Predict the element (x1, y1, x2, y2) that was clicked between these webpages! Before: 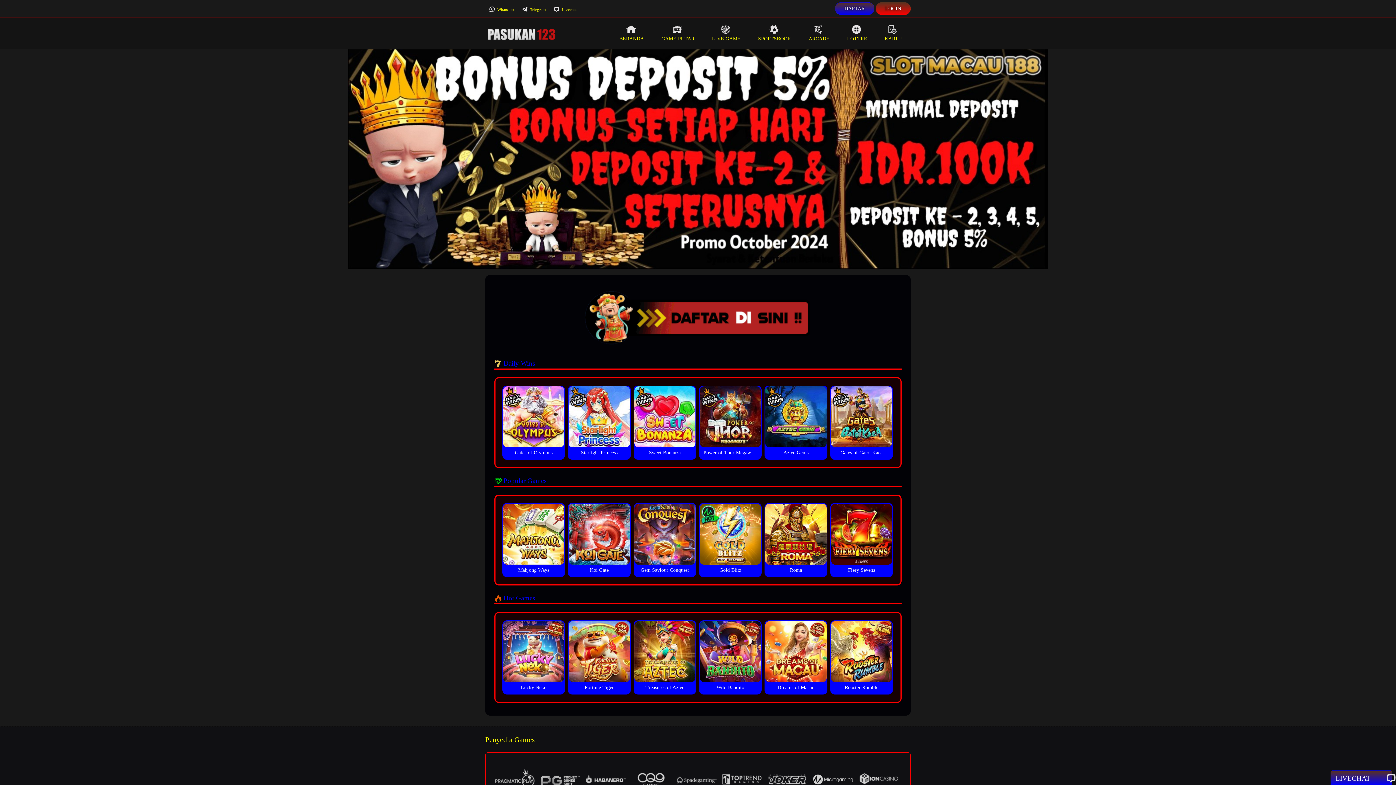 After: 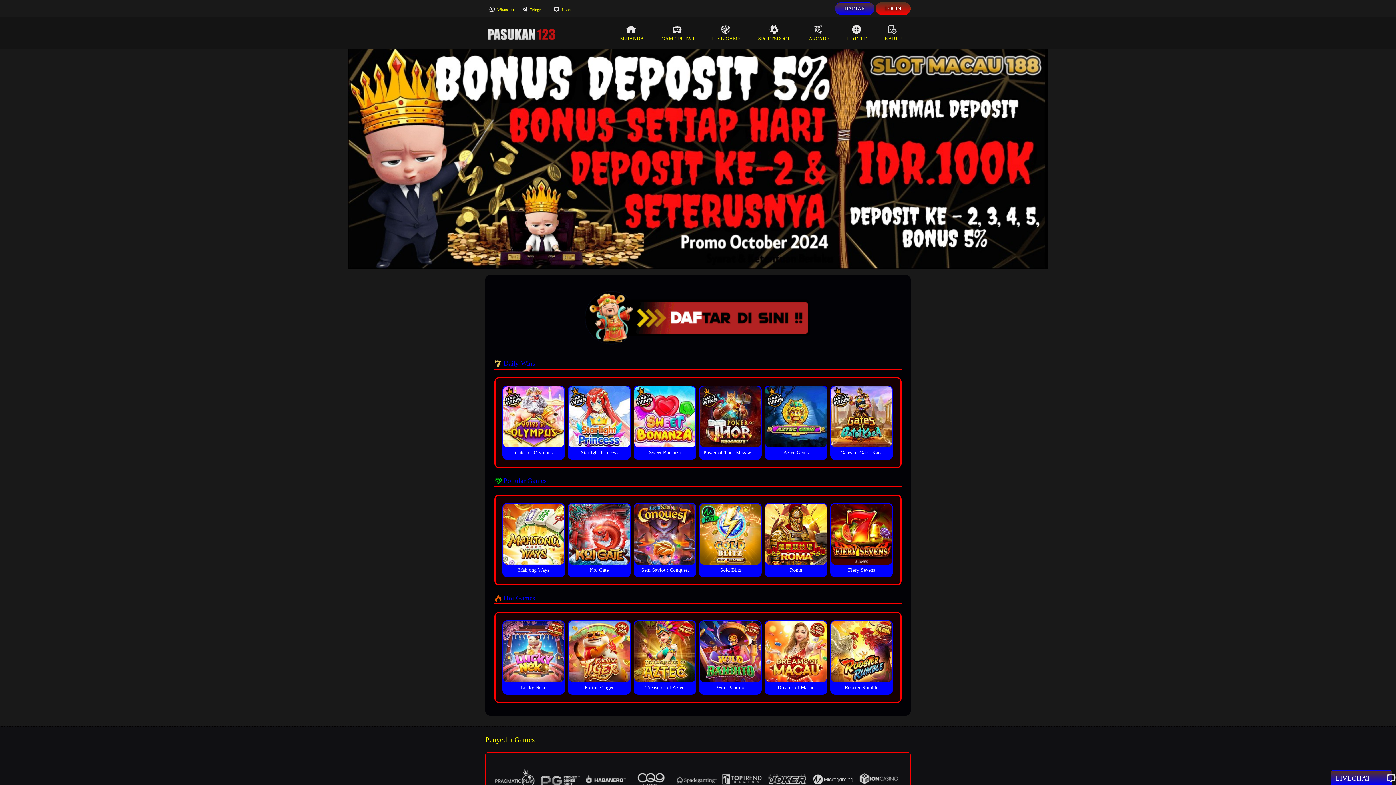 Action: bbox: (1336, 773, 1387, 784) label: LIVECHAT